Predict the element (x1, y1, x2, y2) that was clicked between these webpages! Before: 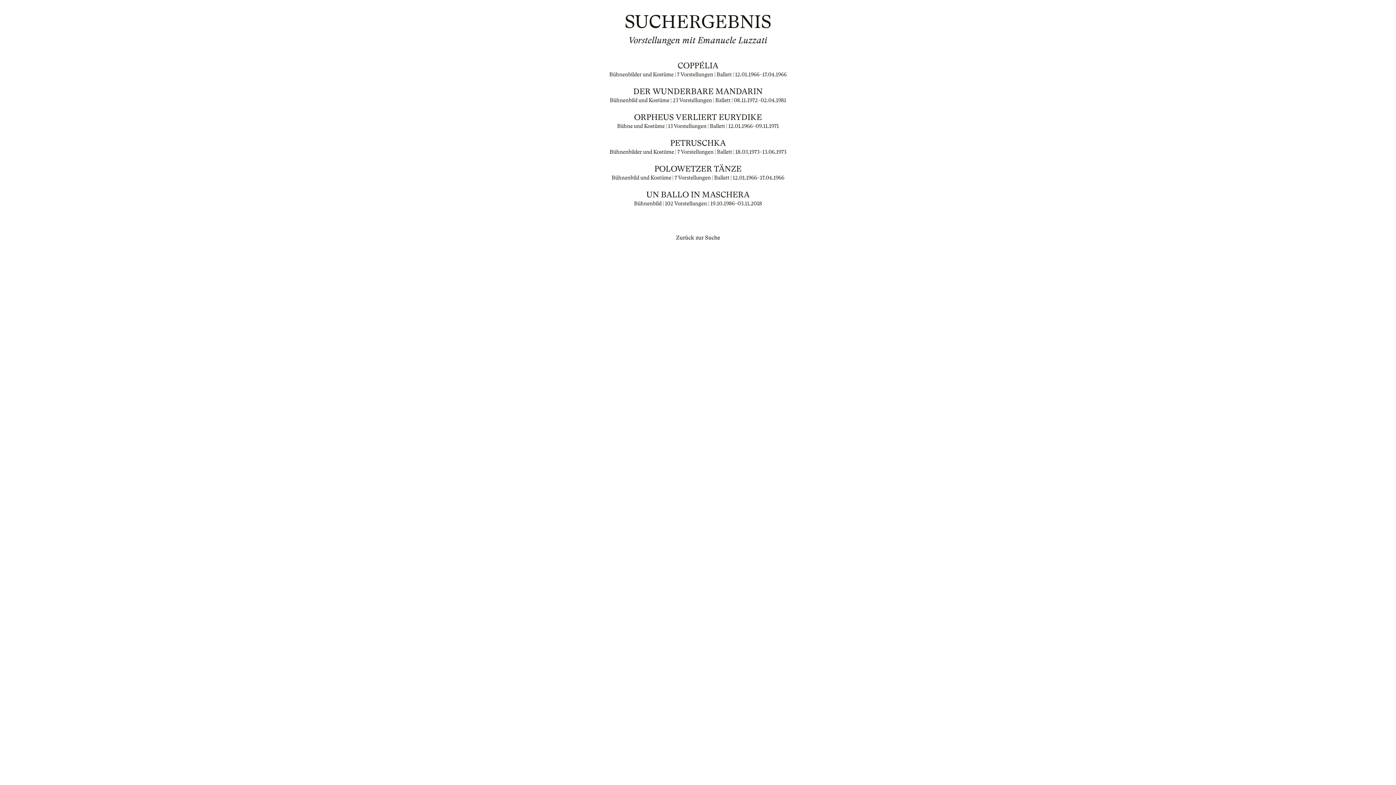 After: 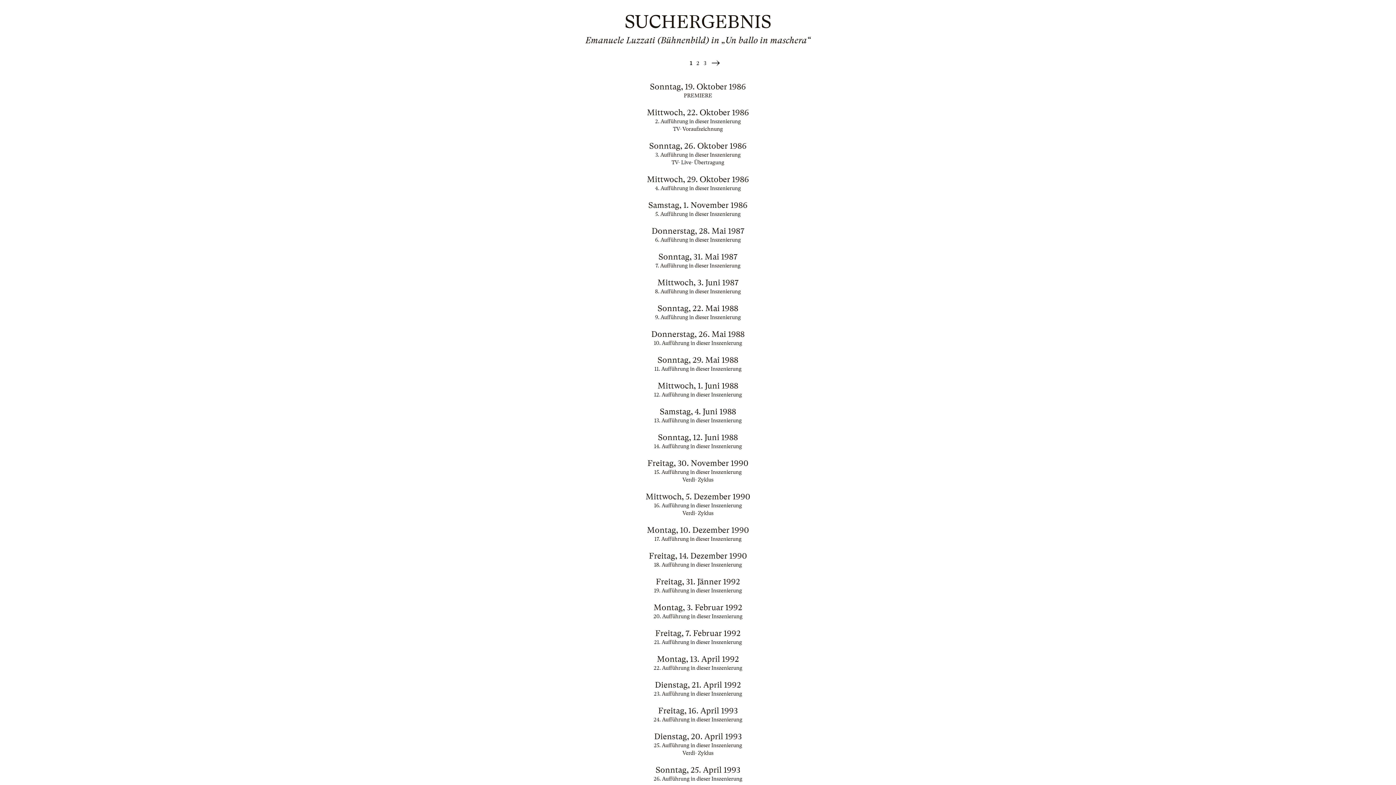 Action: bbox: (565, 190, 830, 207) label: UN BALLO IN MASCHERA

Bühnenbild | 102 Vorstellungen | 19.10.1986–03.11.2018